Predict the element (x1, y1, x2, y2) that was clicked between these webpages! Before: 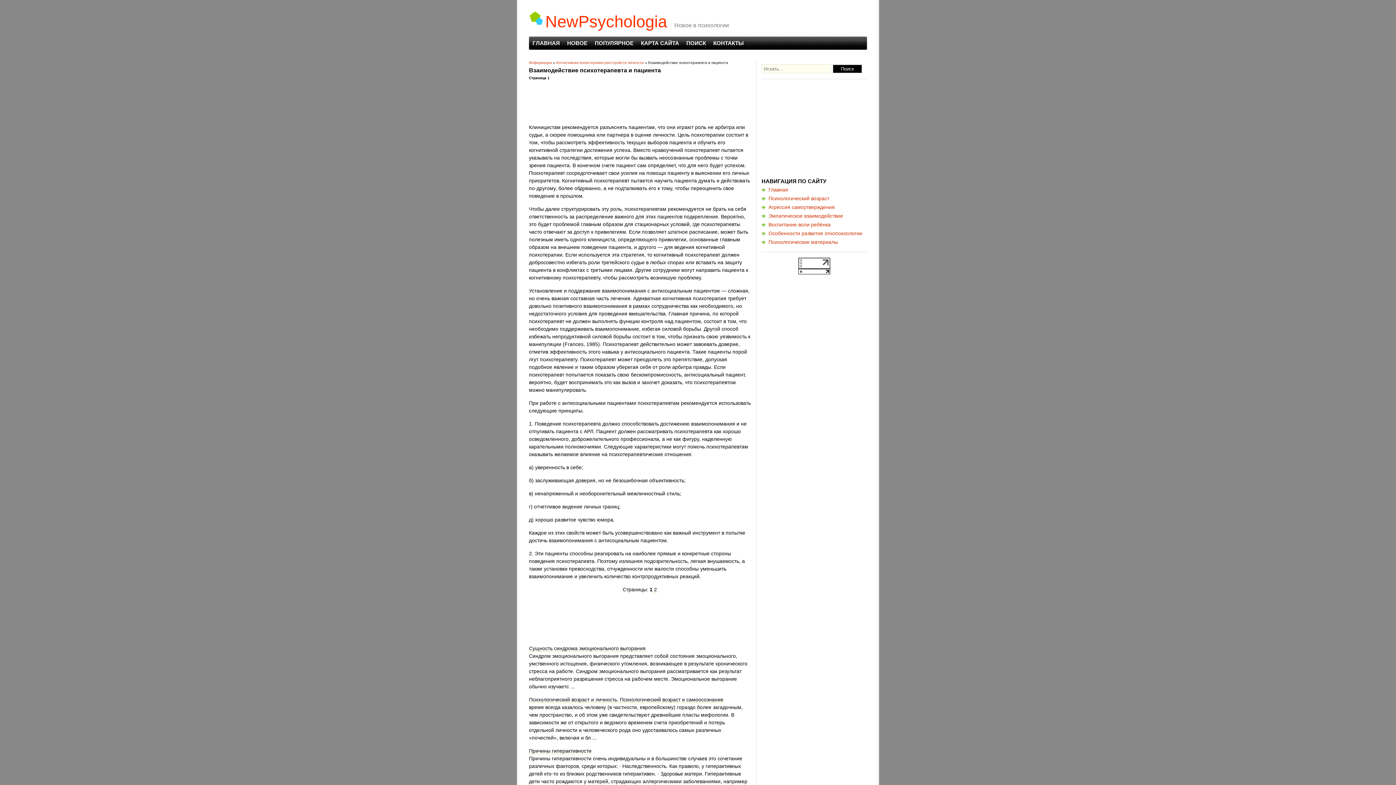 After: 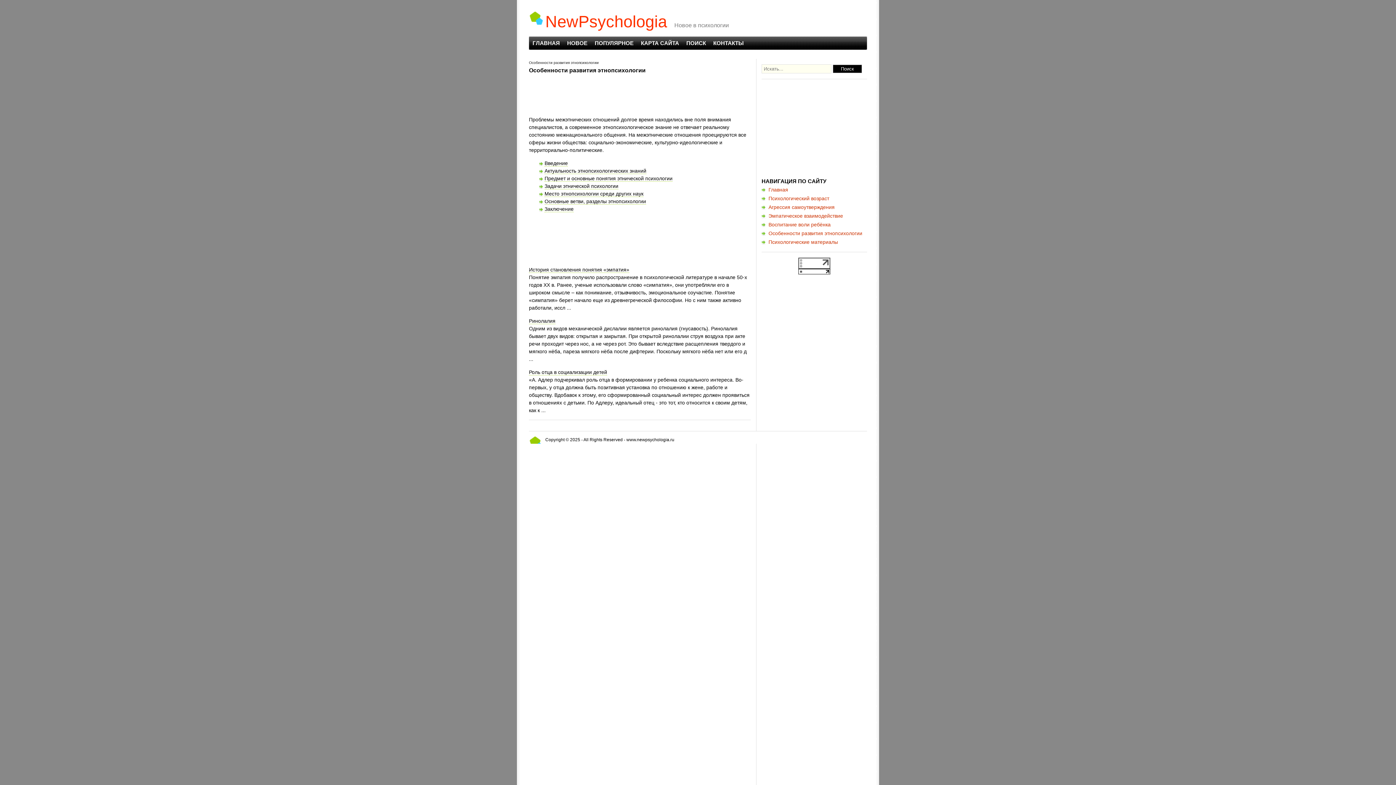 Action: bbox: (768, 230, 862, 236) label: Особенности развития этнопсихологии